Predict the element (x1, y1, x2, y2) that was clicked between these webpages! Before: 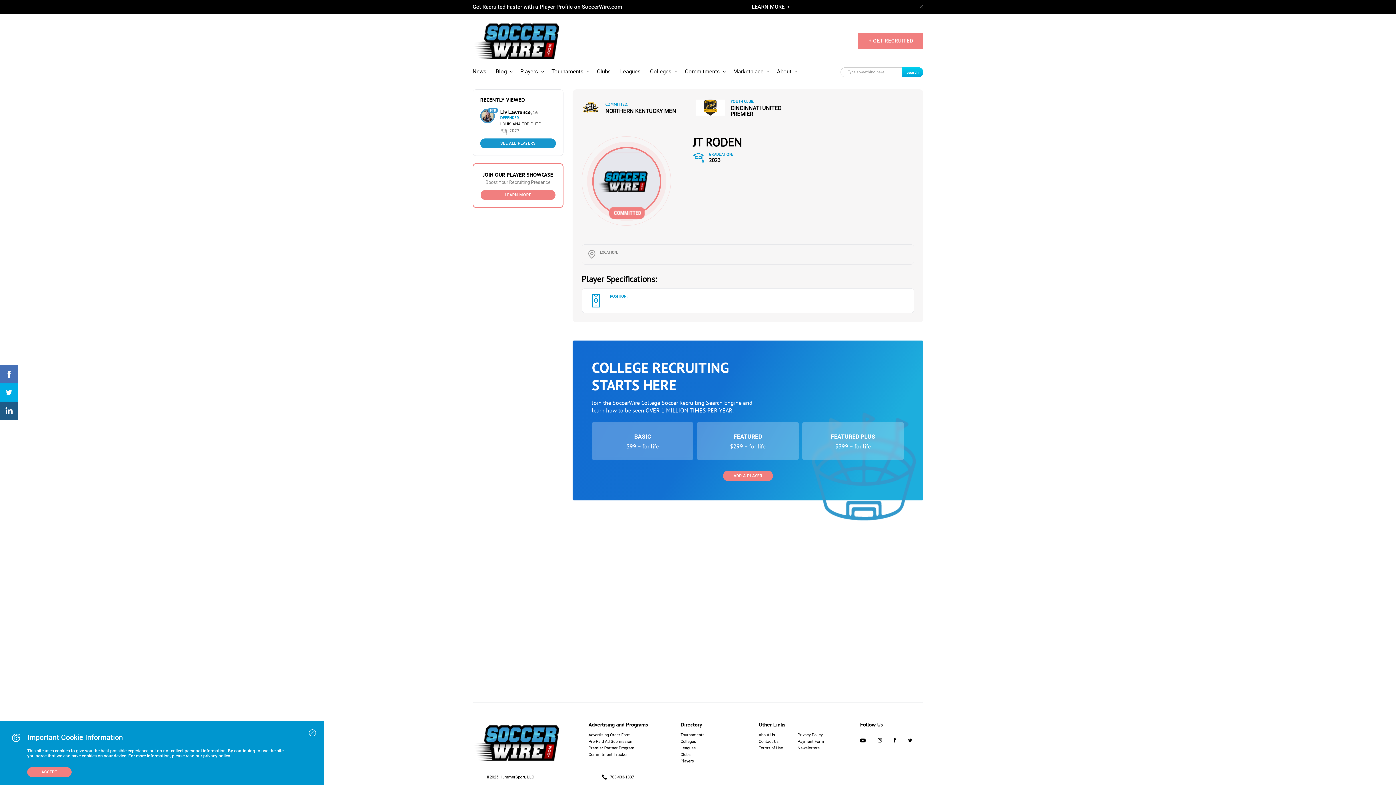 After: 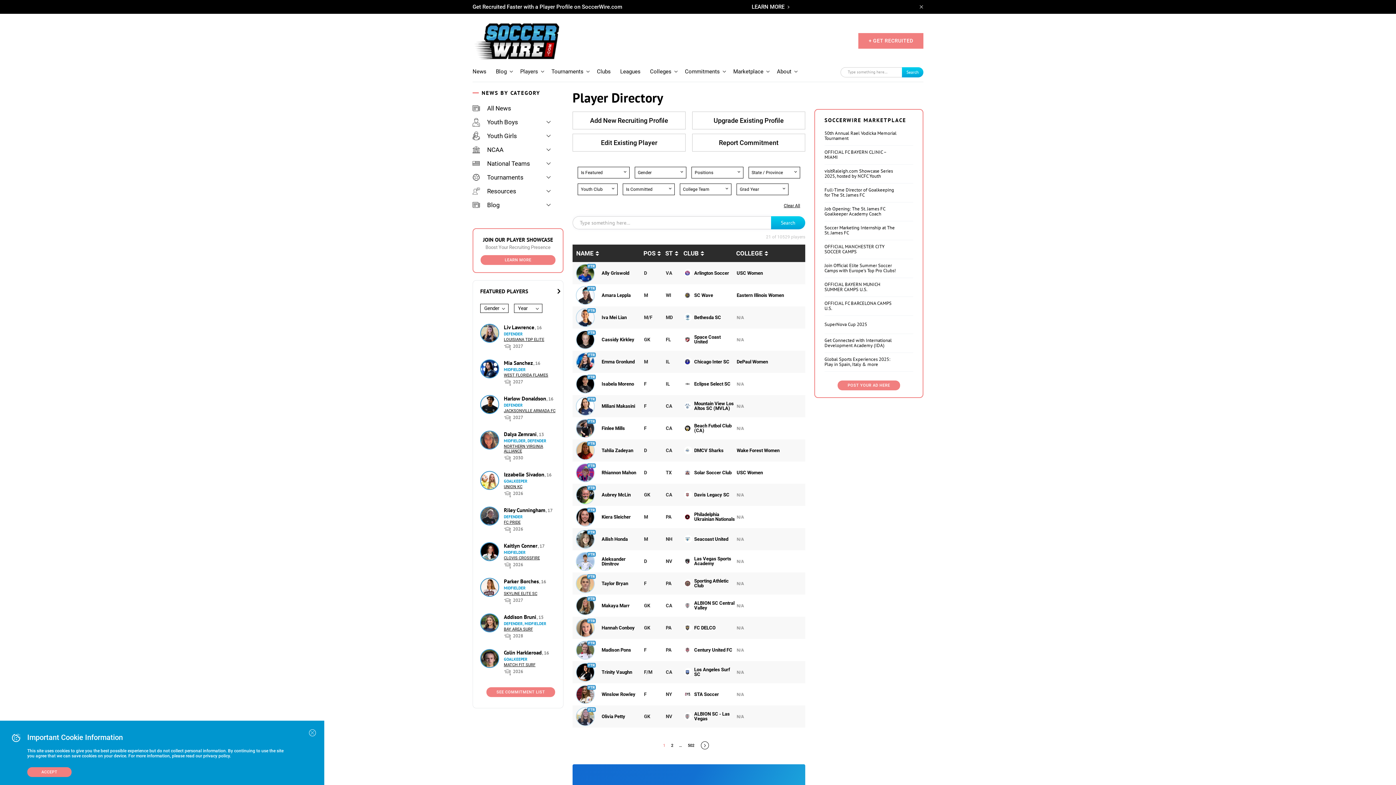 Action: label: Players bbox: (520, 68, 545, 74)